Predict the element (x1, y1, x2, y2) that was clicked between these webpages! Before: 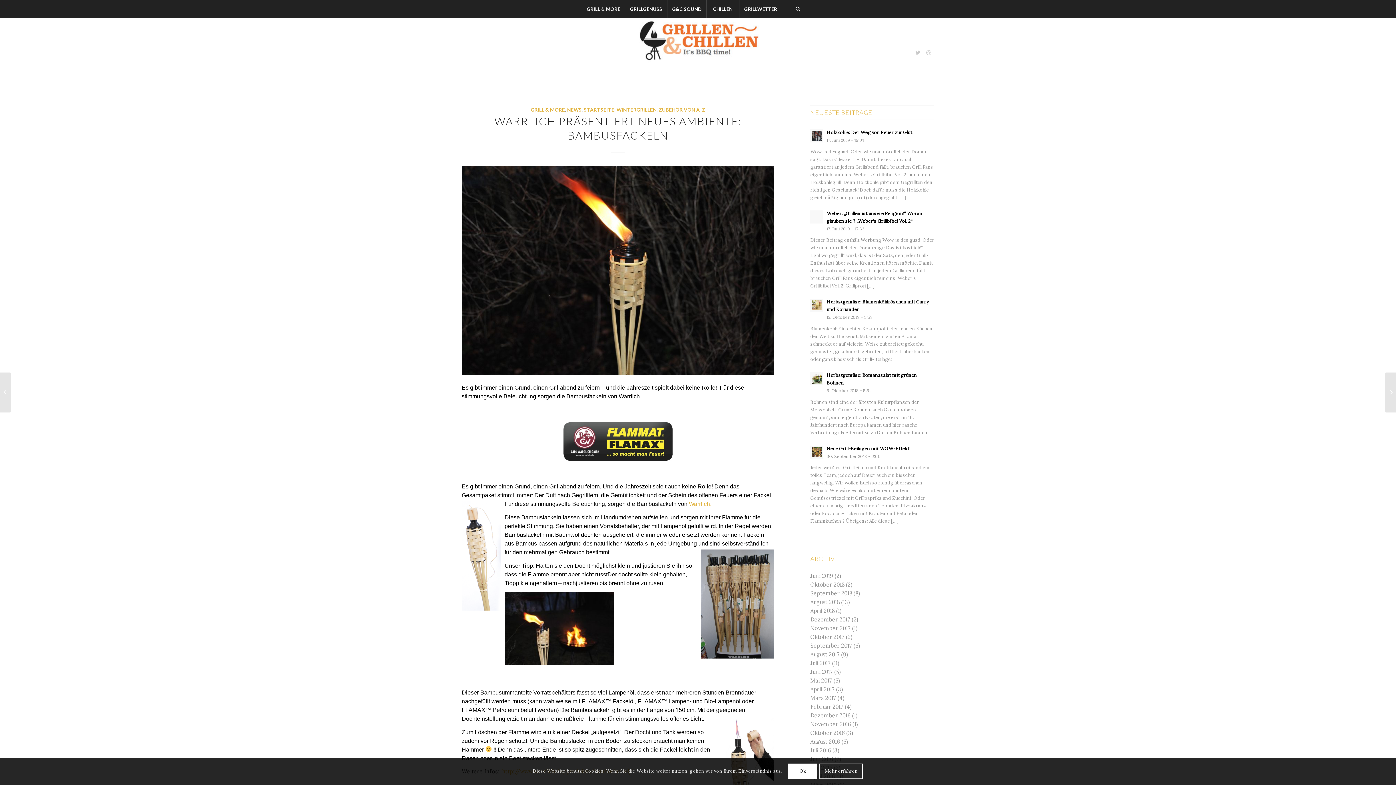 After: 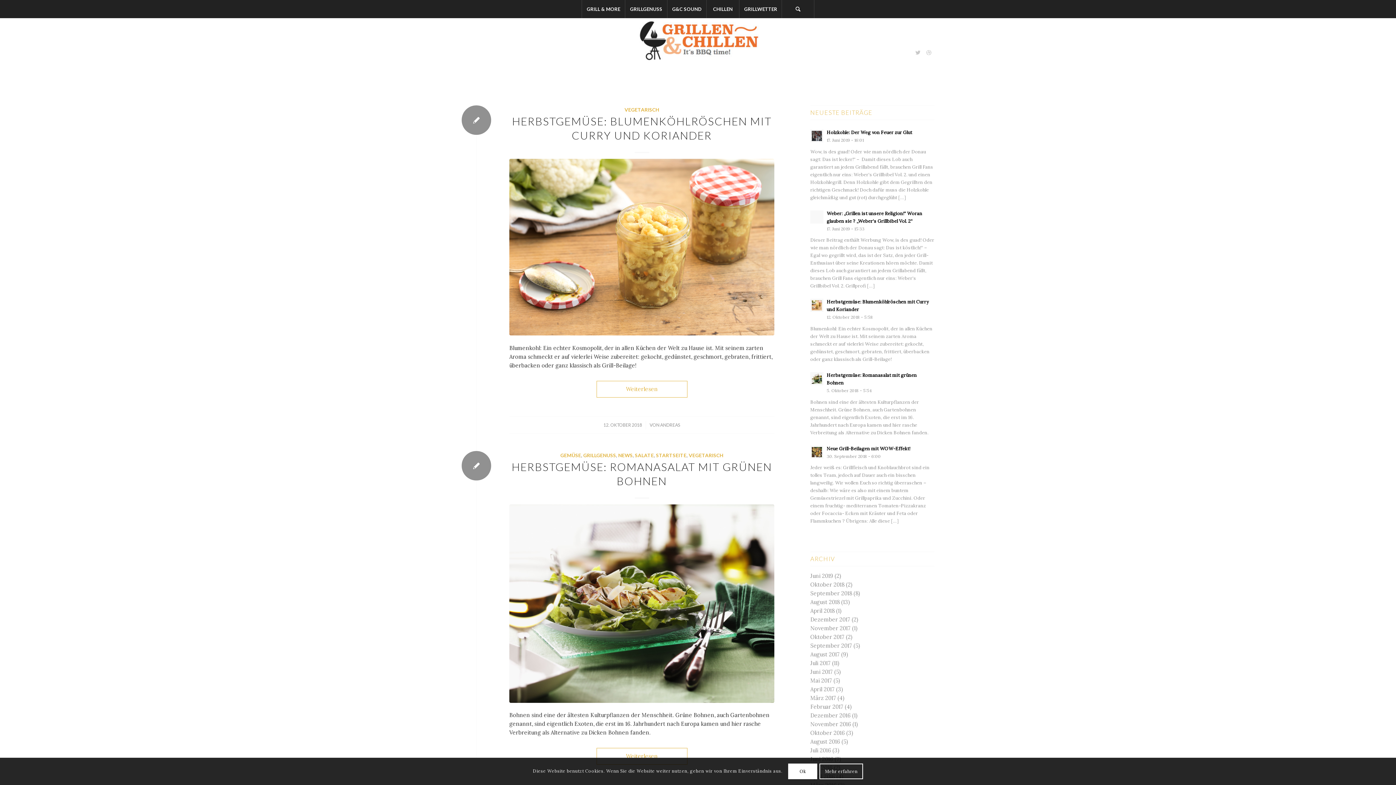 Action: bbox: (810, 581, 844, 588) label: Oktober 2018